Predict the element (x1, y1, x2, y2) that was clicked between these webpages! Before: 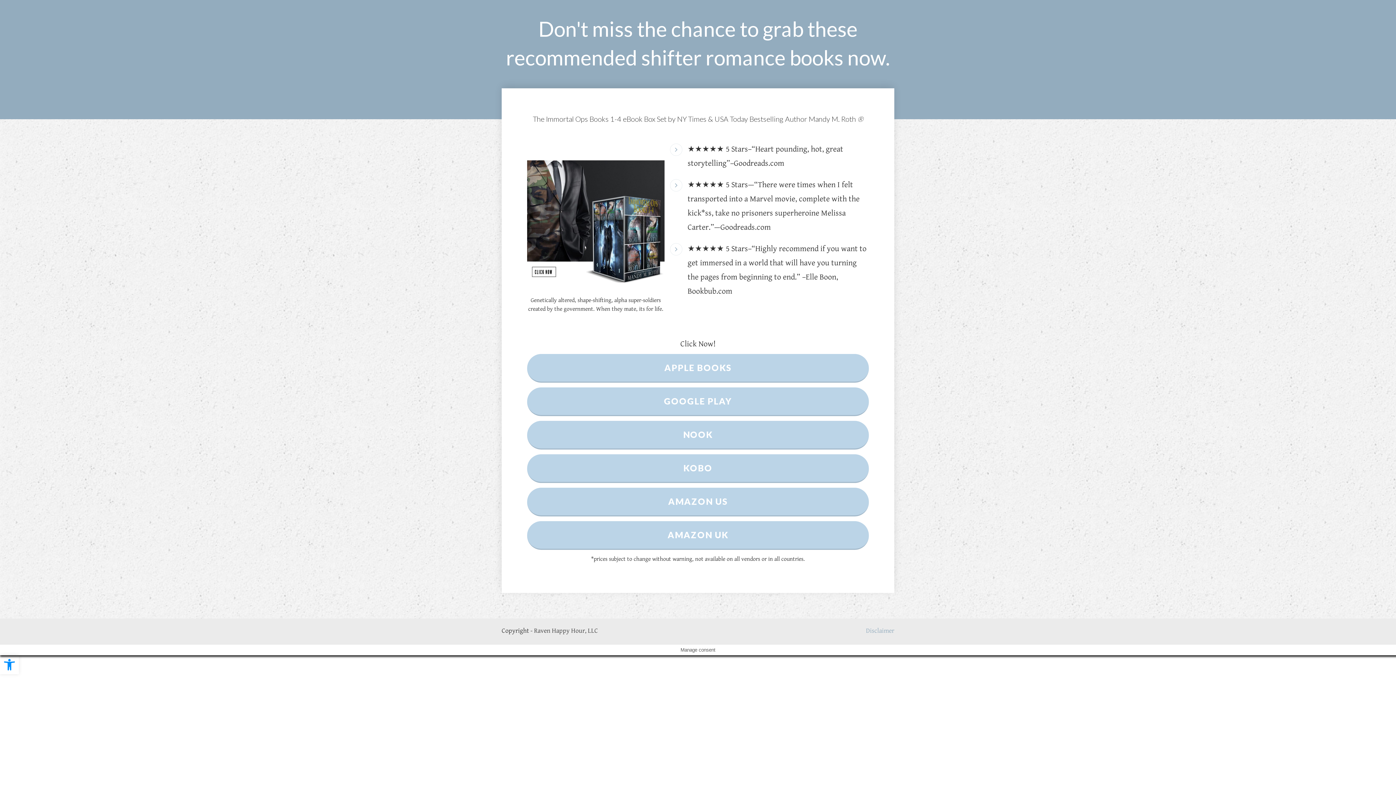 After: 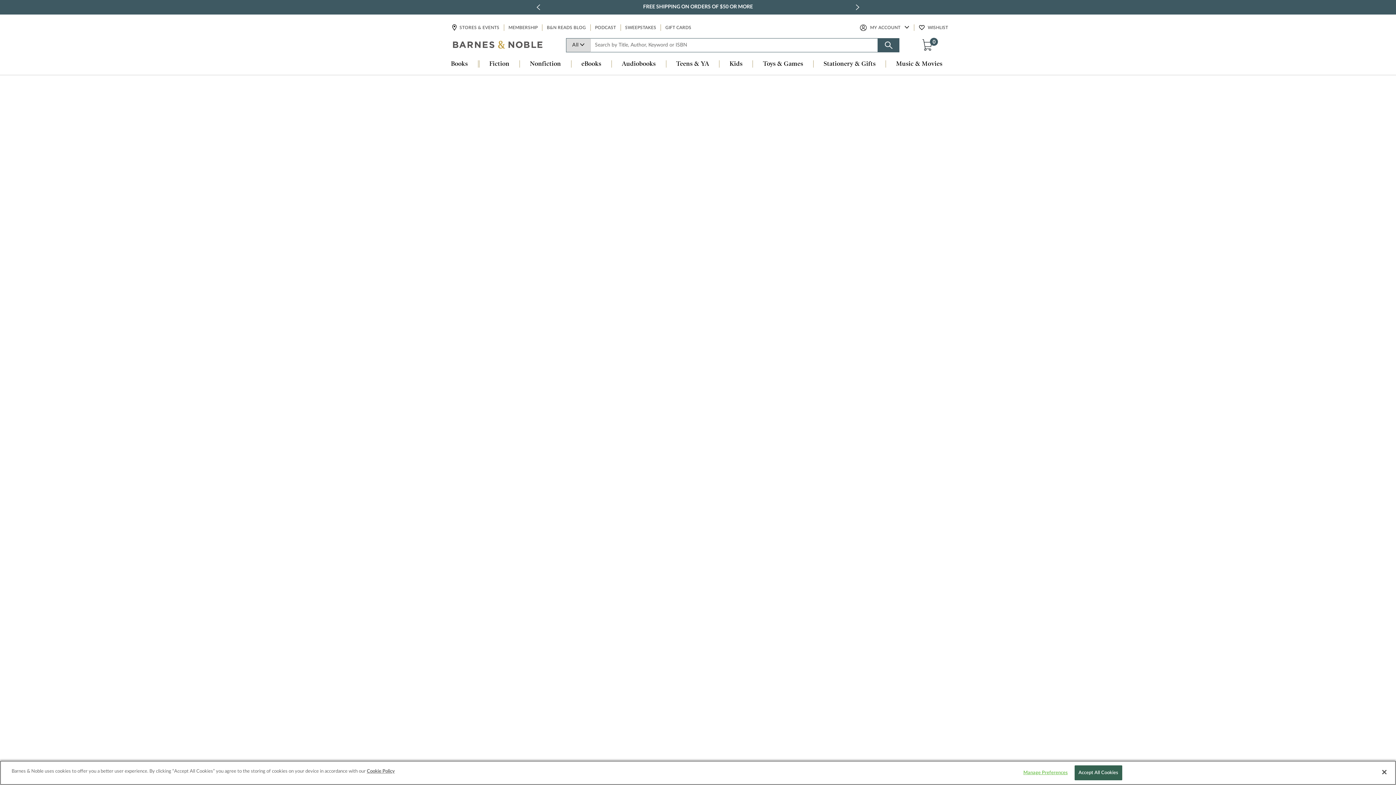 Action: bbox: (527, 420, 869, 449) label: NOOK